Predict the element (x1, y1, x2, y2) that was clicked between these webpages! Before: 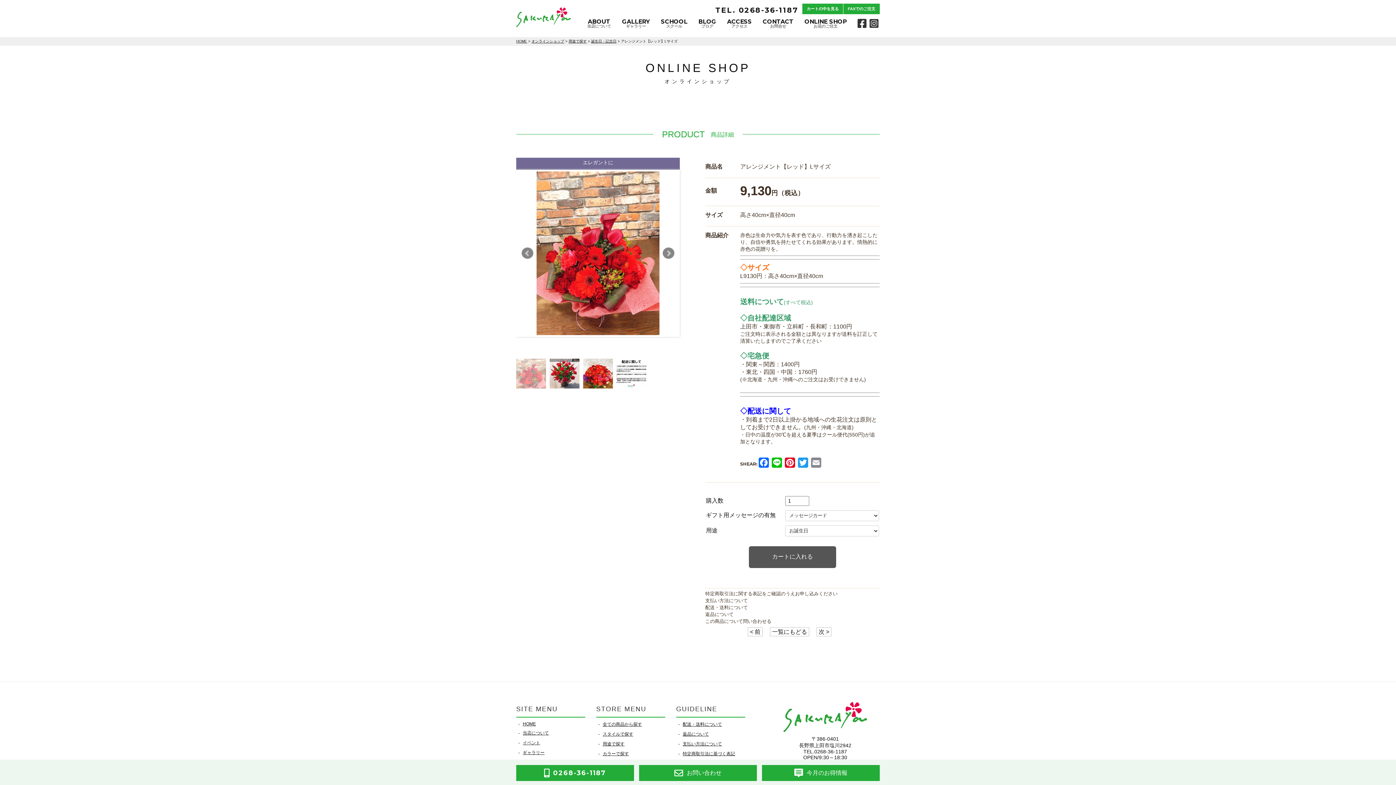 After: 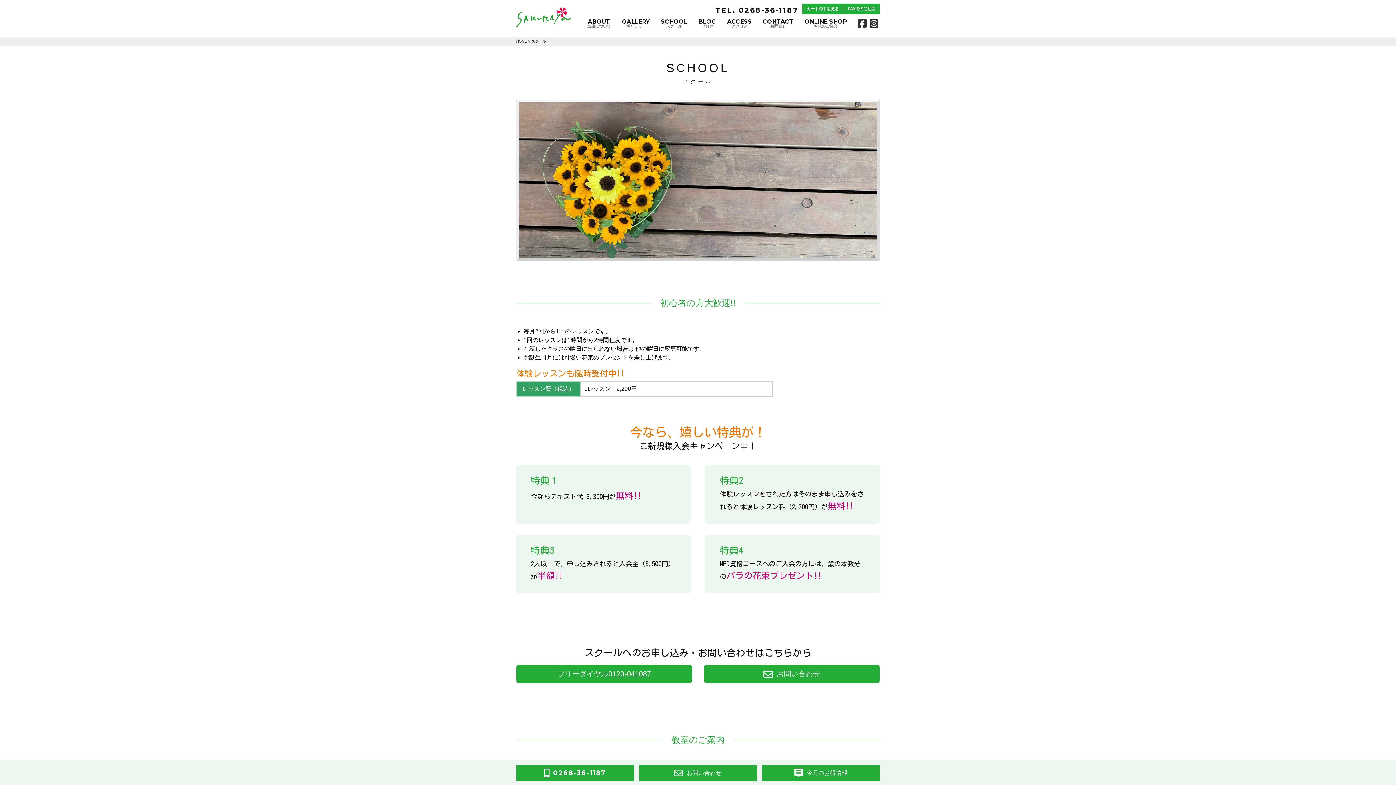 Action: label: SCHOOL
スクール bbox: (661, 18, 687, 29)